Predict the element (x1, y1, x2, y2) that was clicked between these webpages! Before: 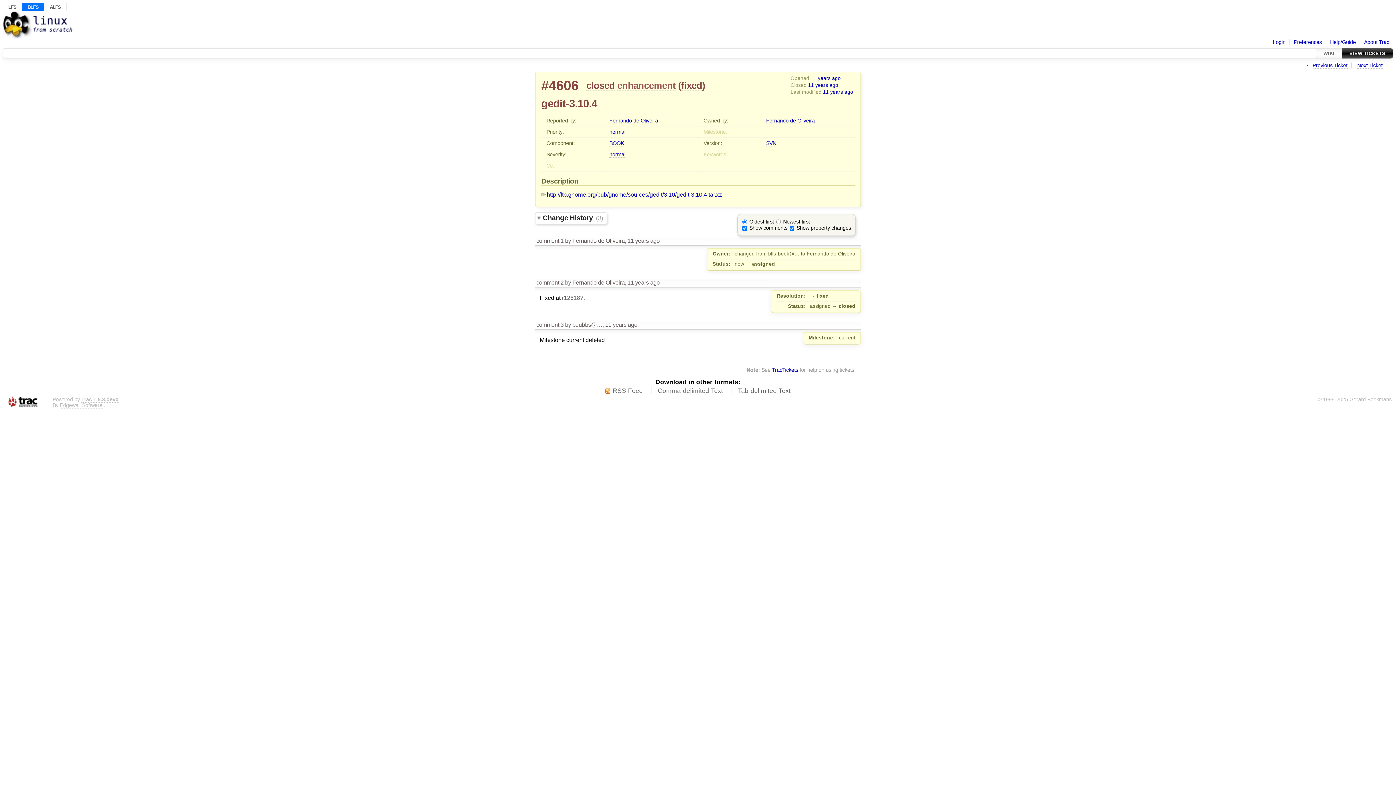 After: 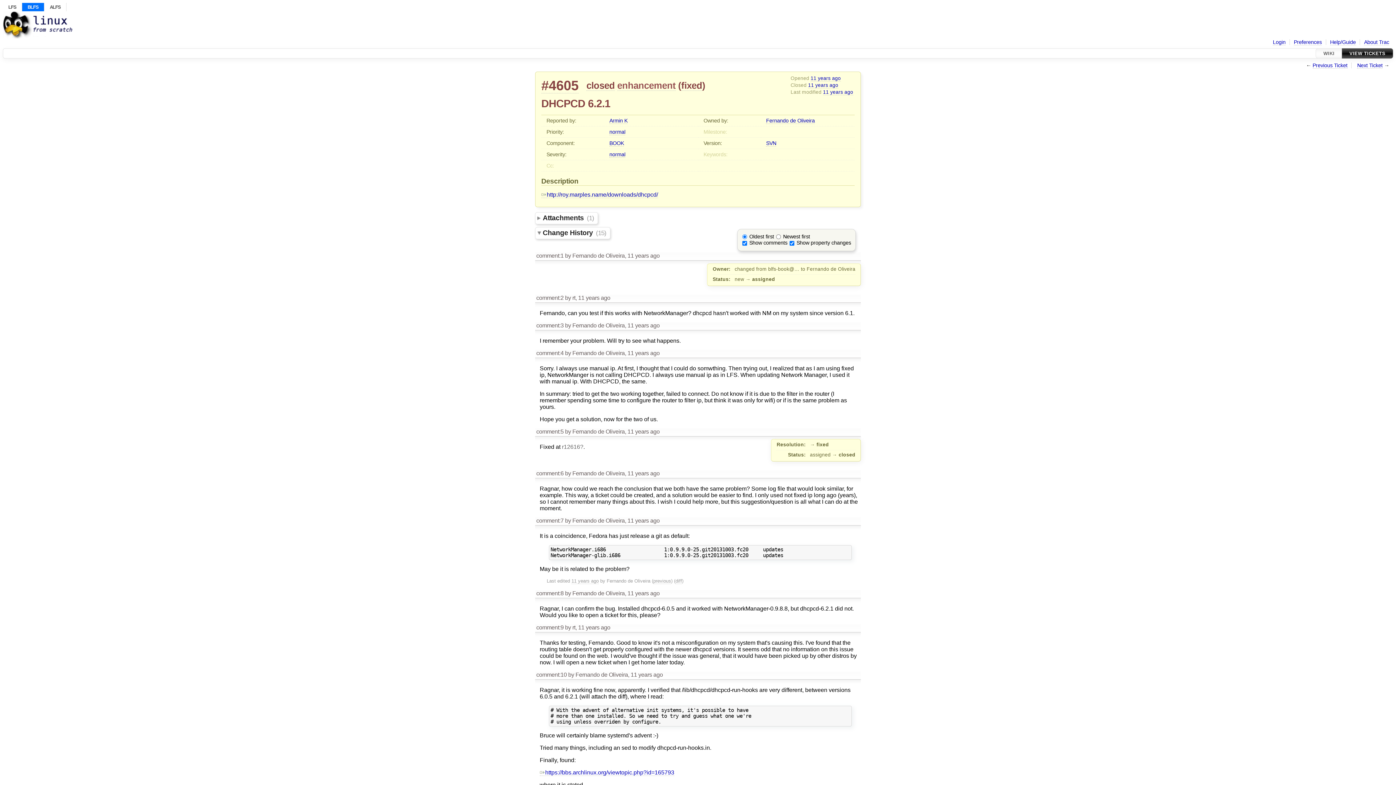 Action: label: Previous Ticket bbox: (1312, 62, 1347, 68)